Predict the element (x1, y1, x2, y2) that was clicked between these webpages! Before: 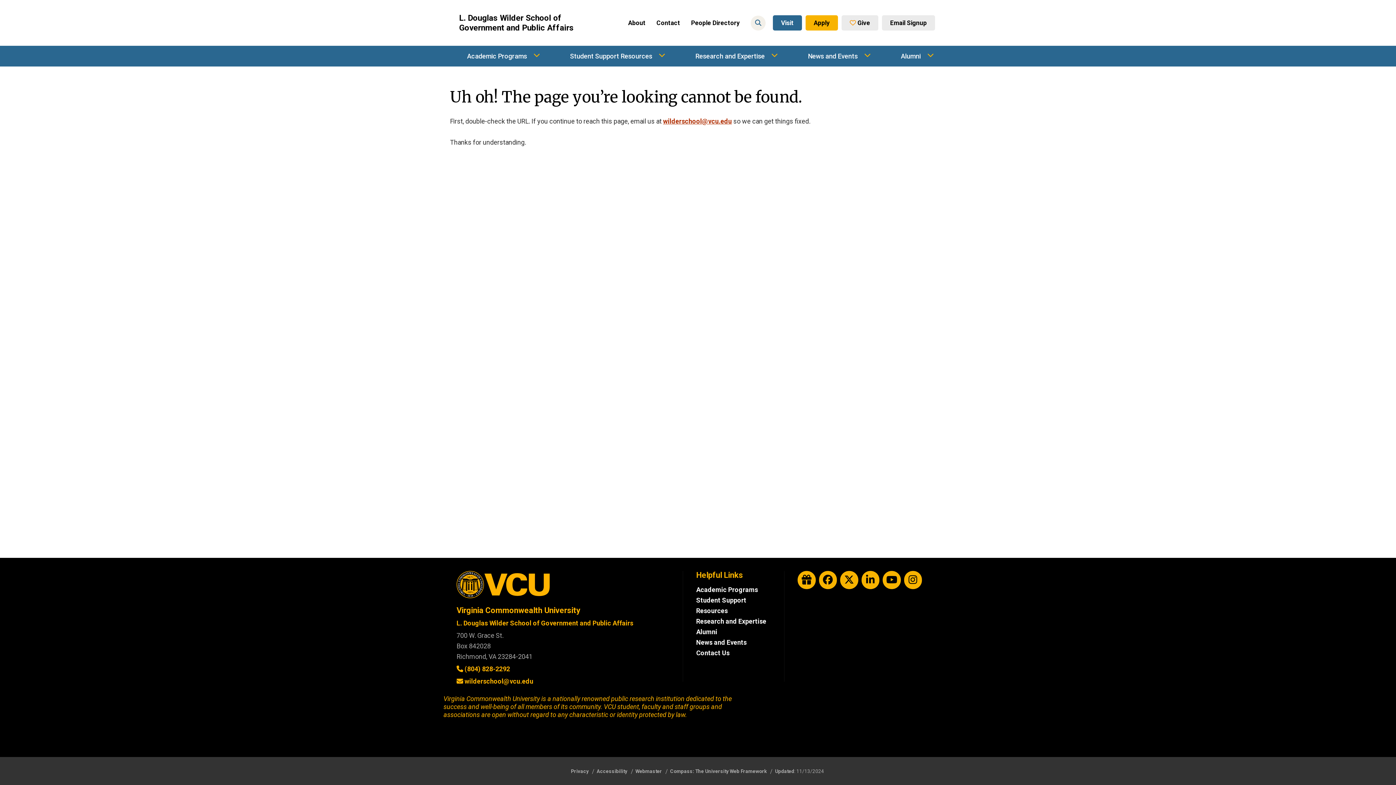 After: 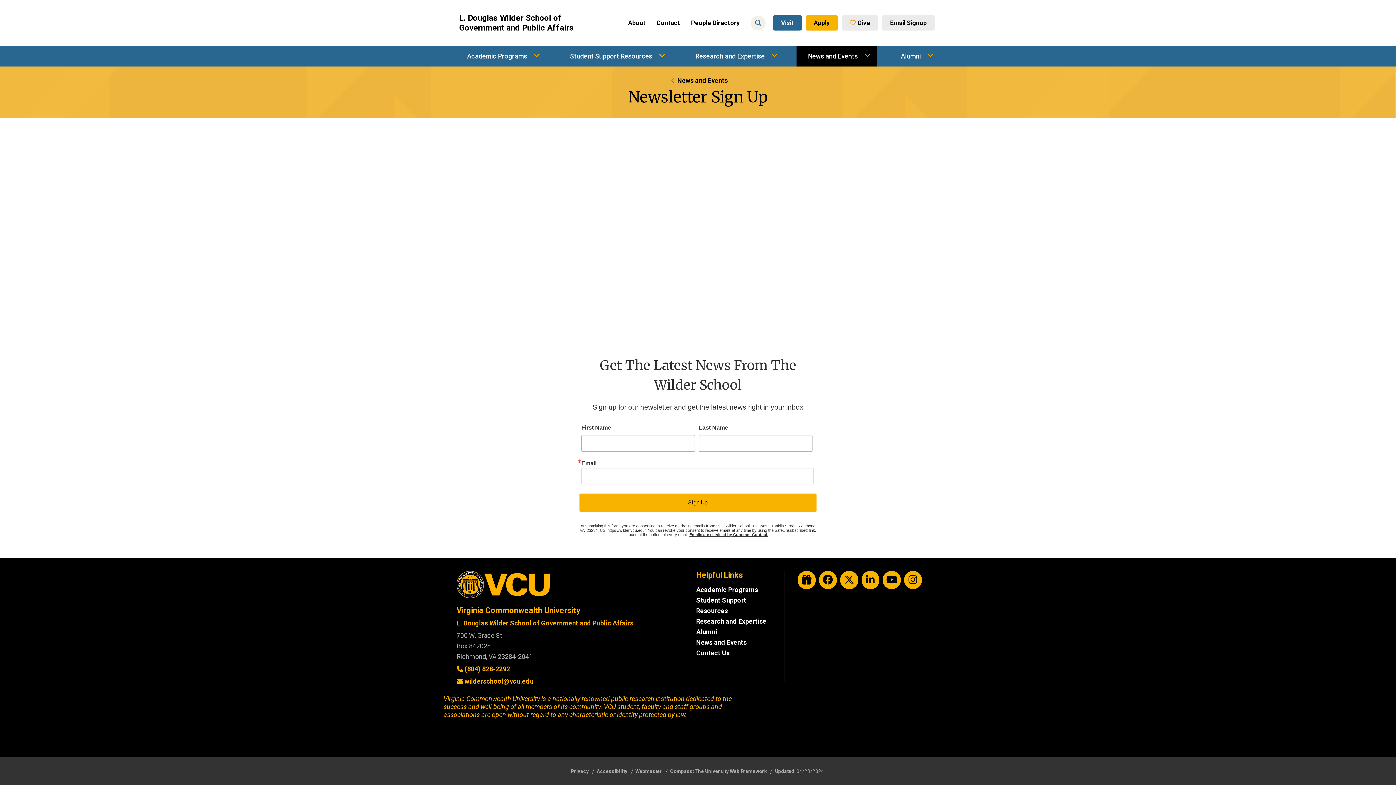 Action: label: Email Signup bbox: (882, 15, 935, 30)